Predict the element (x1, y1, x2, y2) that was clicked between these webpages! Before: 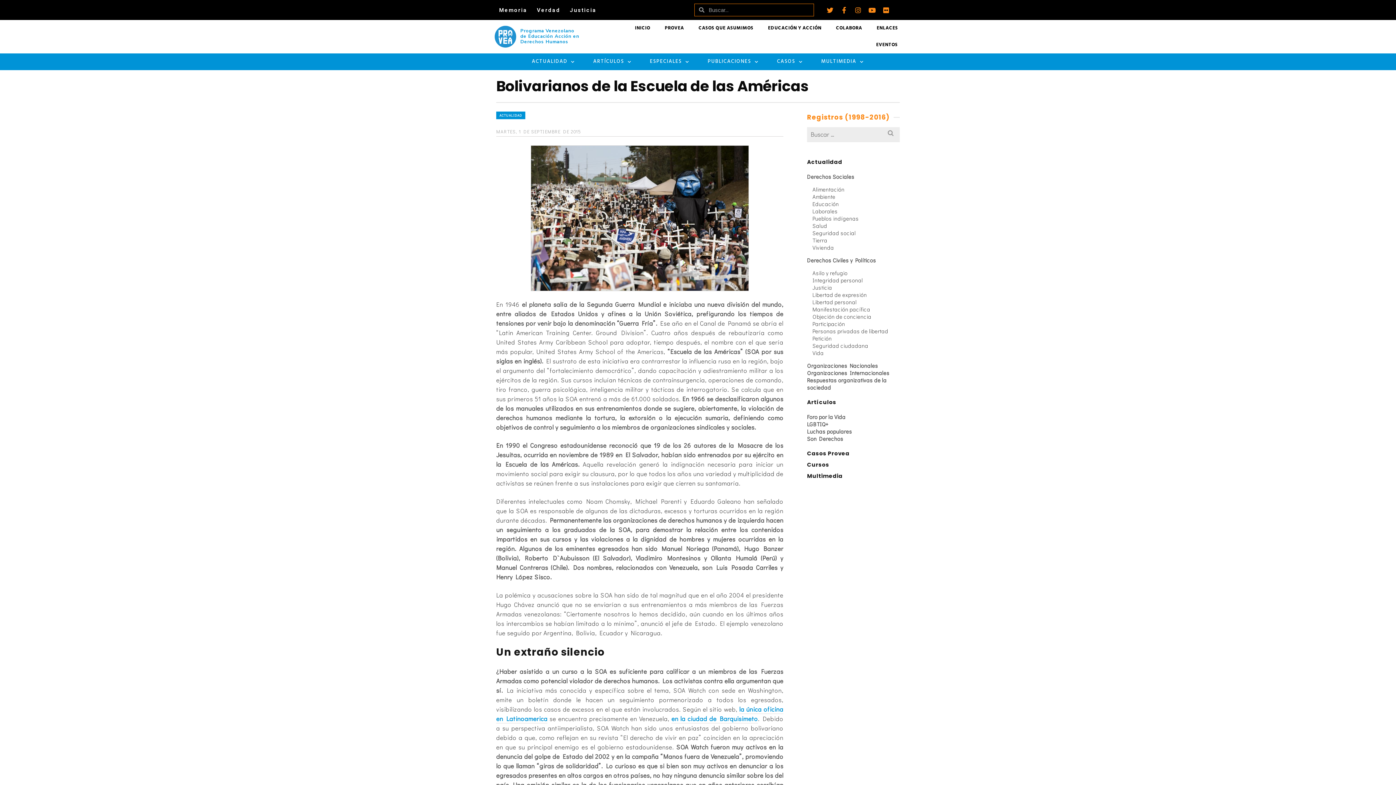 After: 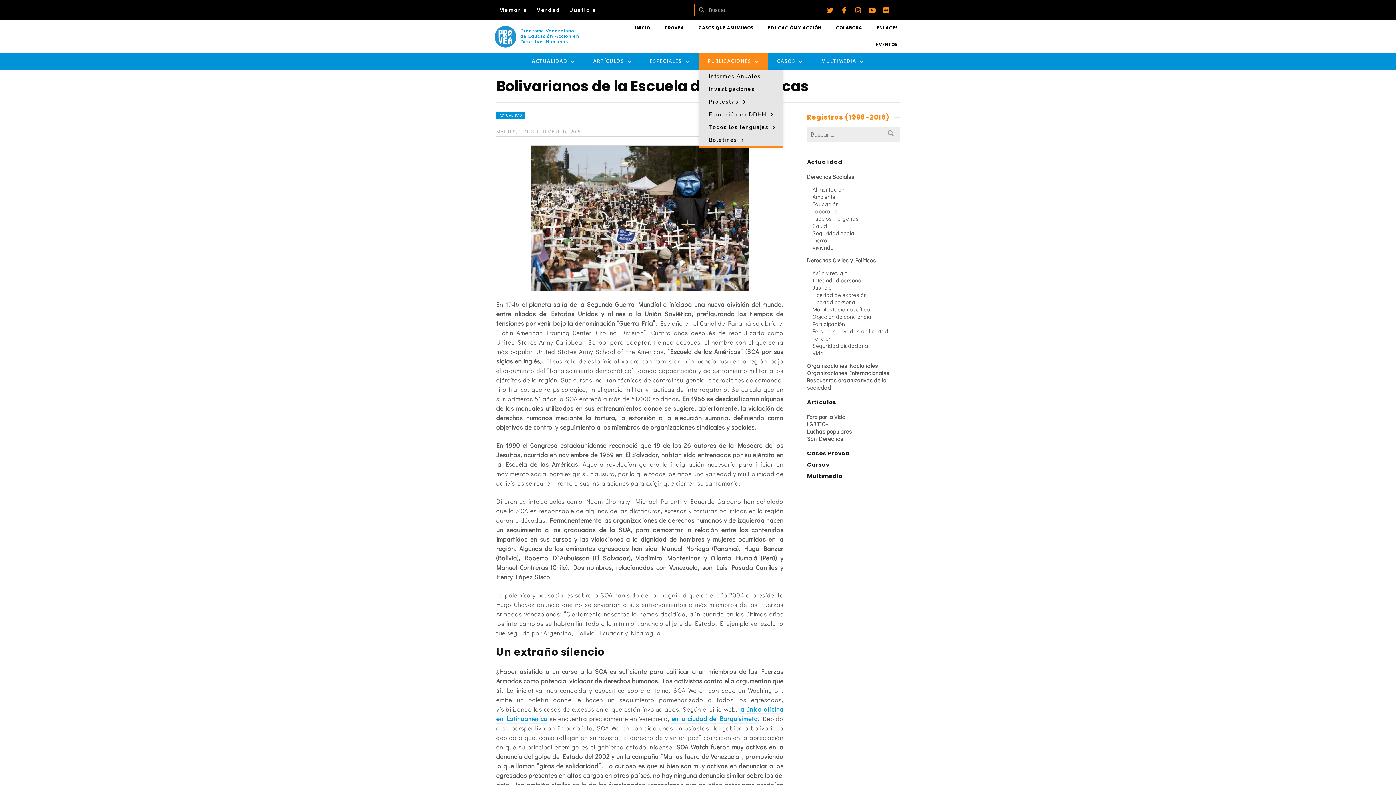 Action: label: PUBLICACIONES bbox: (698, 53, 768, 70)